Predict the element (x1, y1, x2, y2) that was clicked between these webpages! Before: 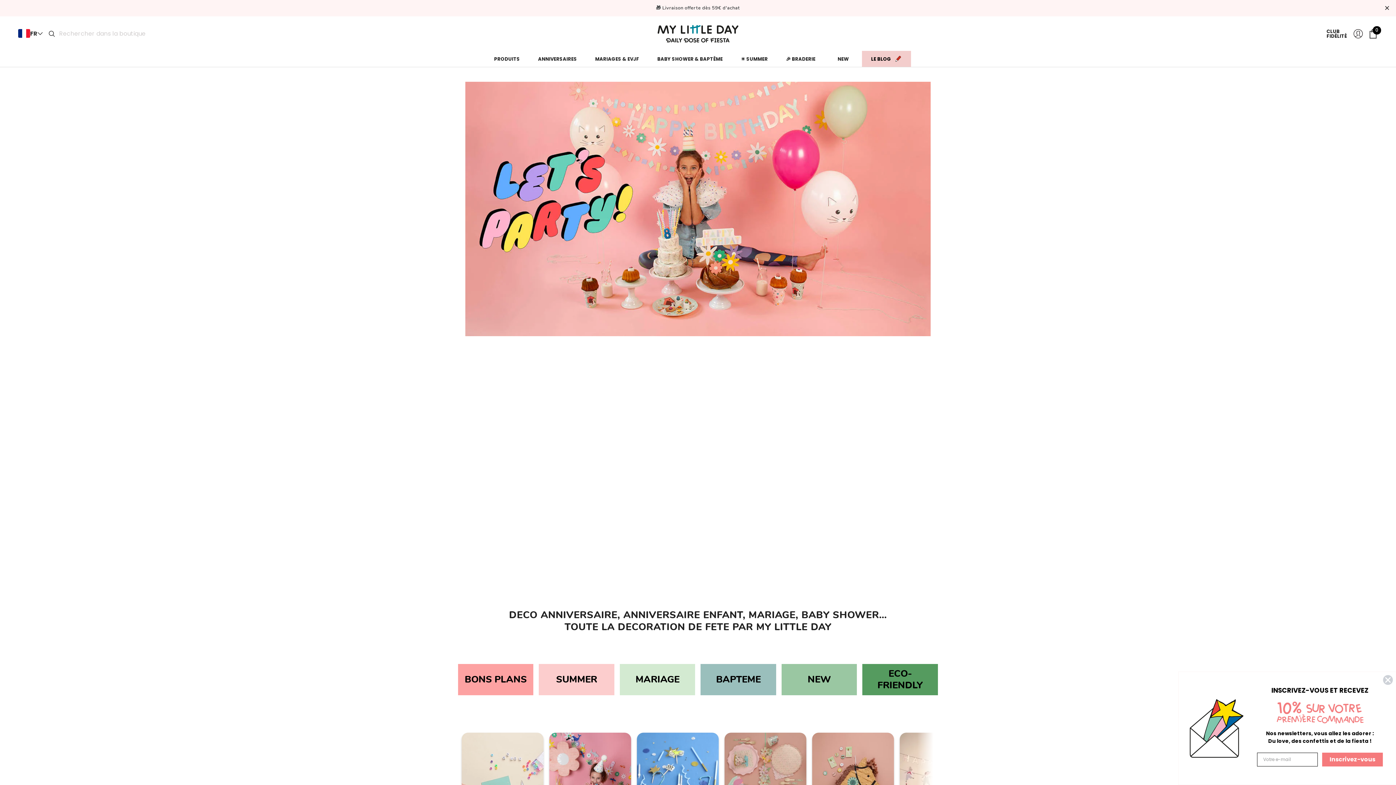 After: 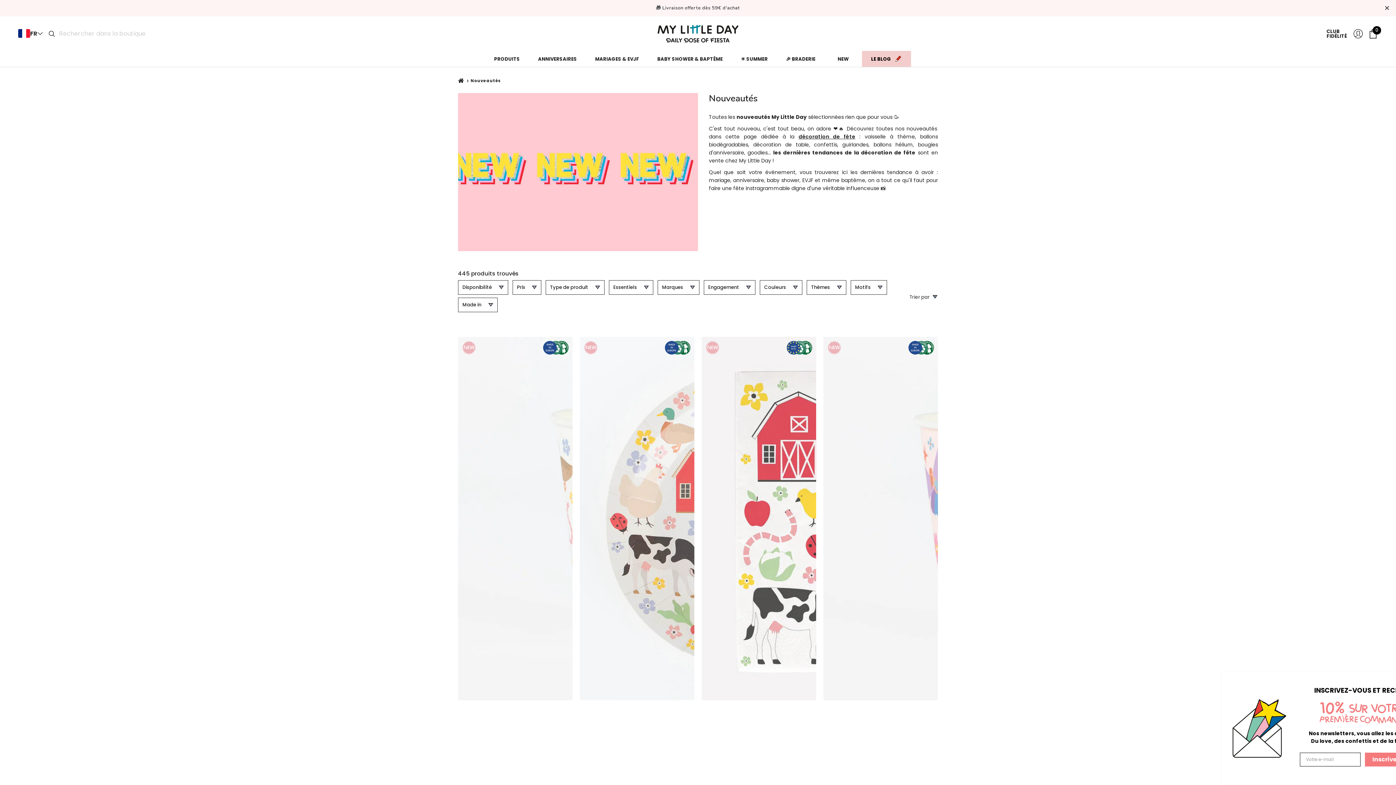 Action: bbox: (824, 50, 862, 66) label: NEW